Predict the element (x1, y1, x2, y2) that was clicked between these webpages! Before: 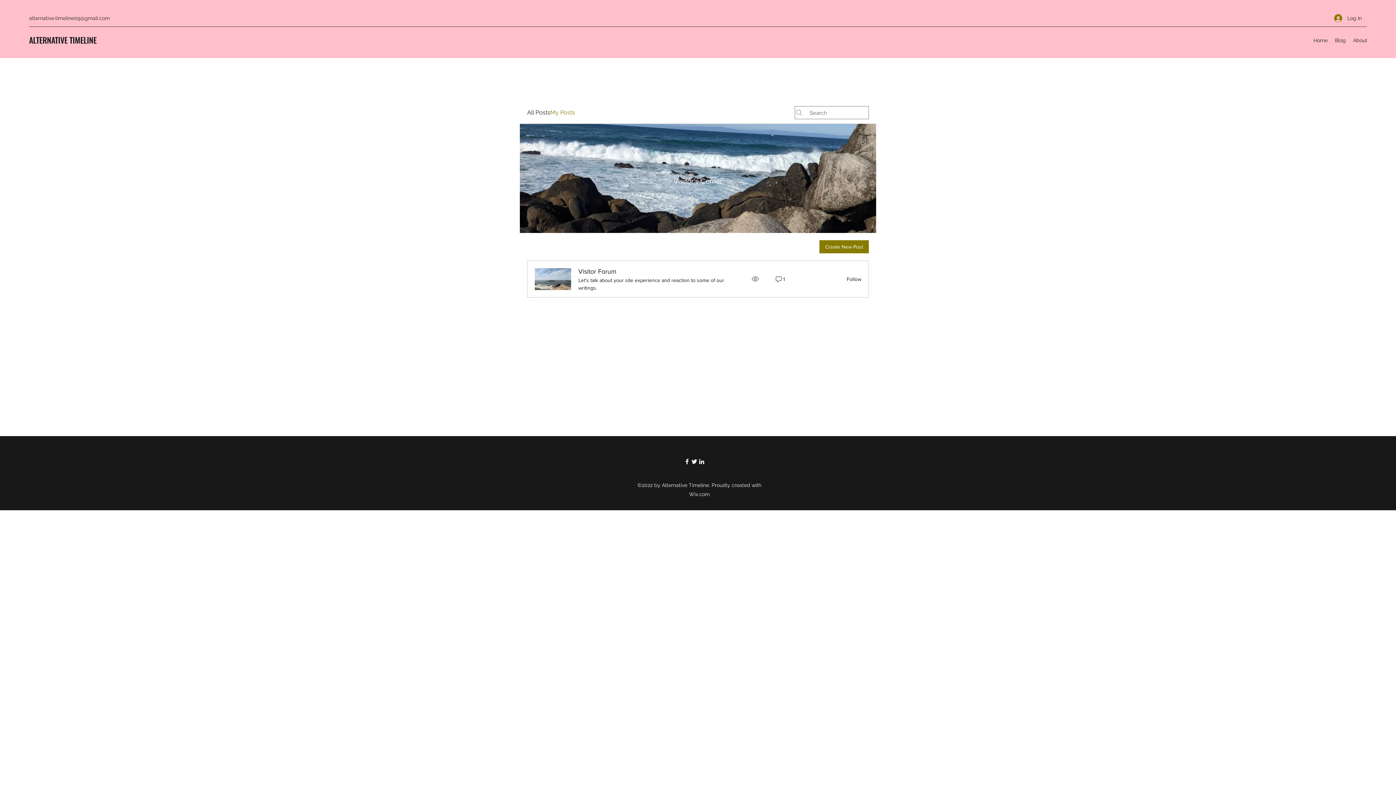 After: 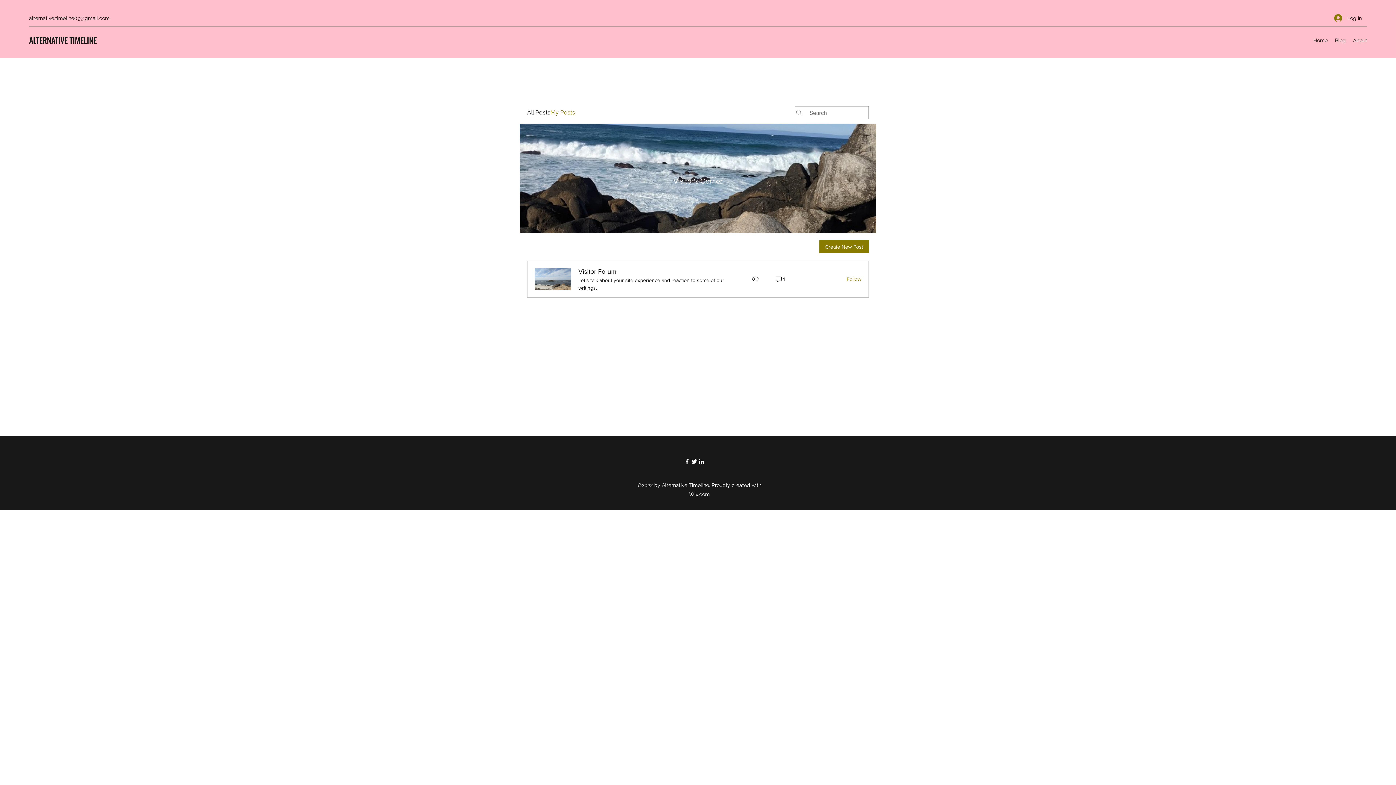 Action: label: Follow bbox: (842, 276, 861, 282)